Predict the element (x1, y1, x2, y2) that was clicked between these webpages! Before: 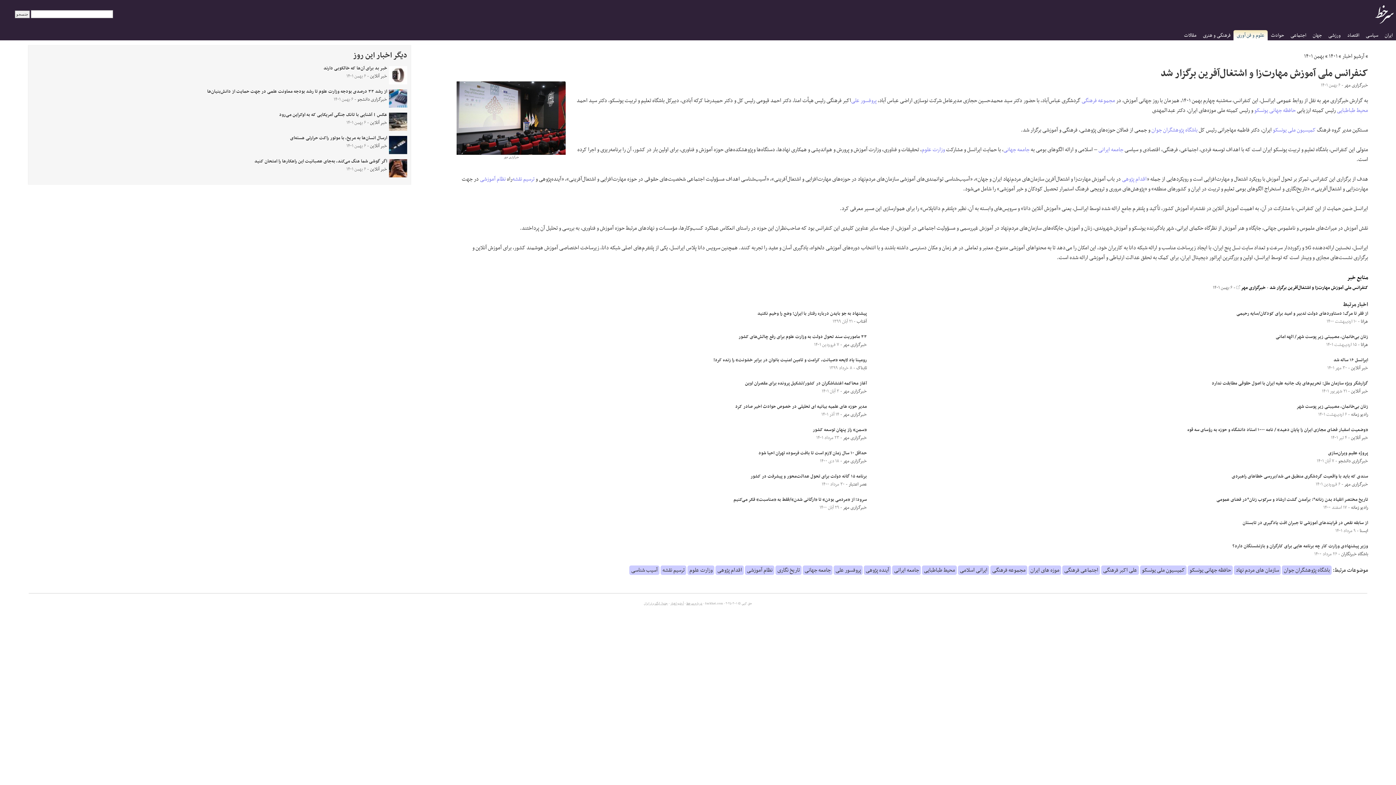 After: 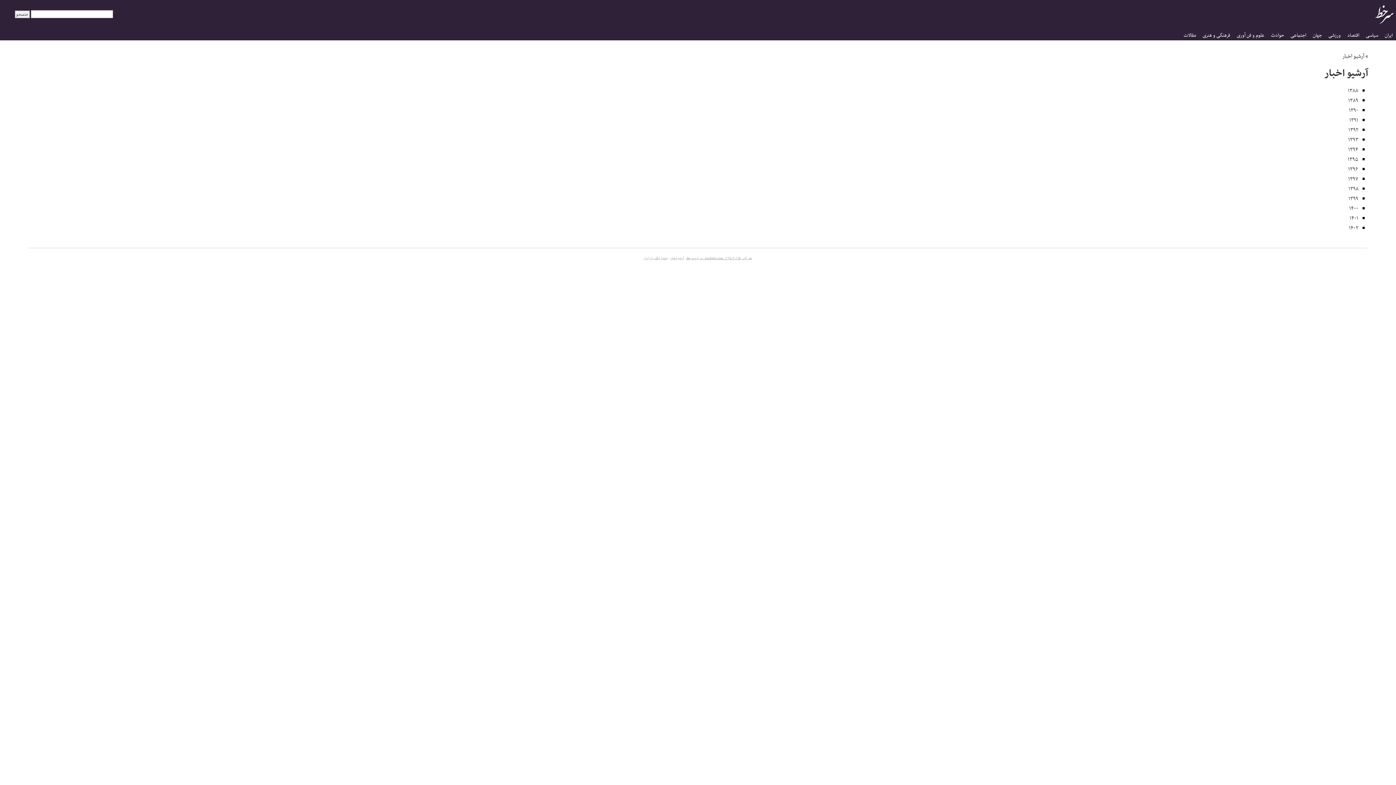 Action: bbox: (1342, 51, 1364, 61) label: آرشیو اخبار